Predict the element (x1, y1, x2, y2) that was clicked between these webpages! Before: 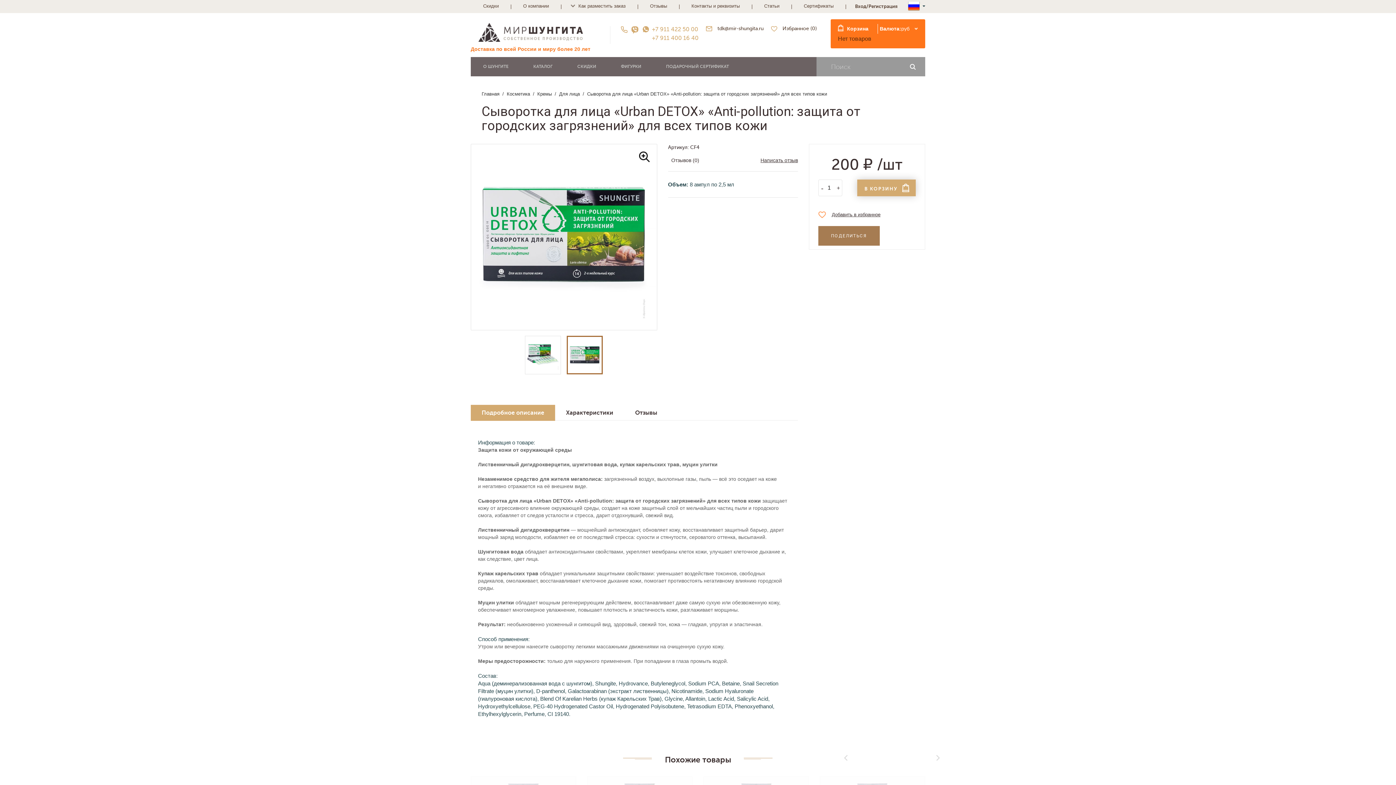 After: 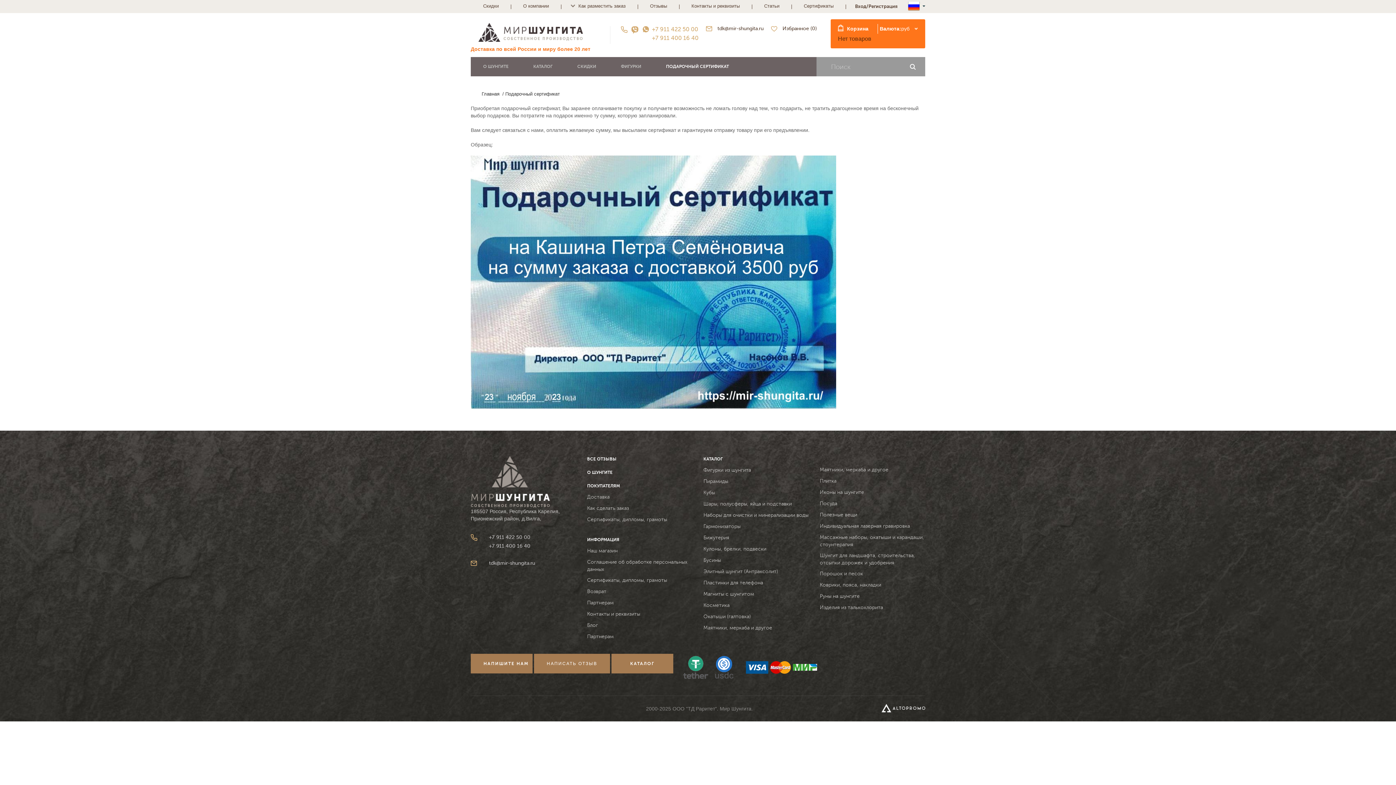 Action: label: ПОДАРОЧНЫЙ СЕРТИФИКАТ bbox: (653, 57, 741, 76)